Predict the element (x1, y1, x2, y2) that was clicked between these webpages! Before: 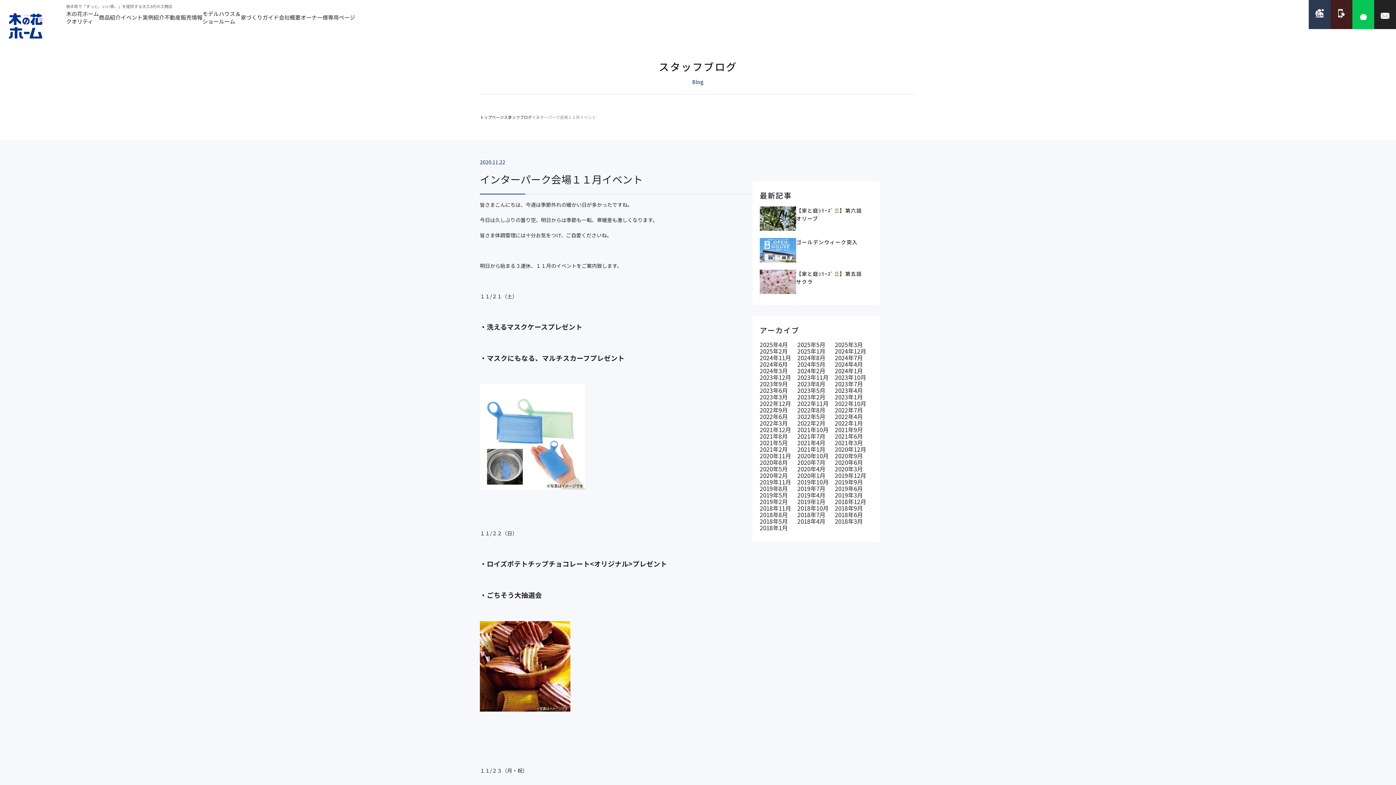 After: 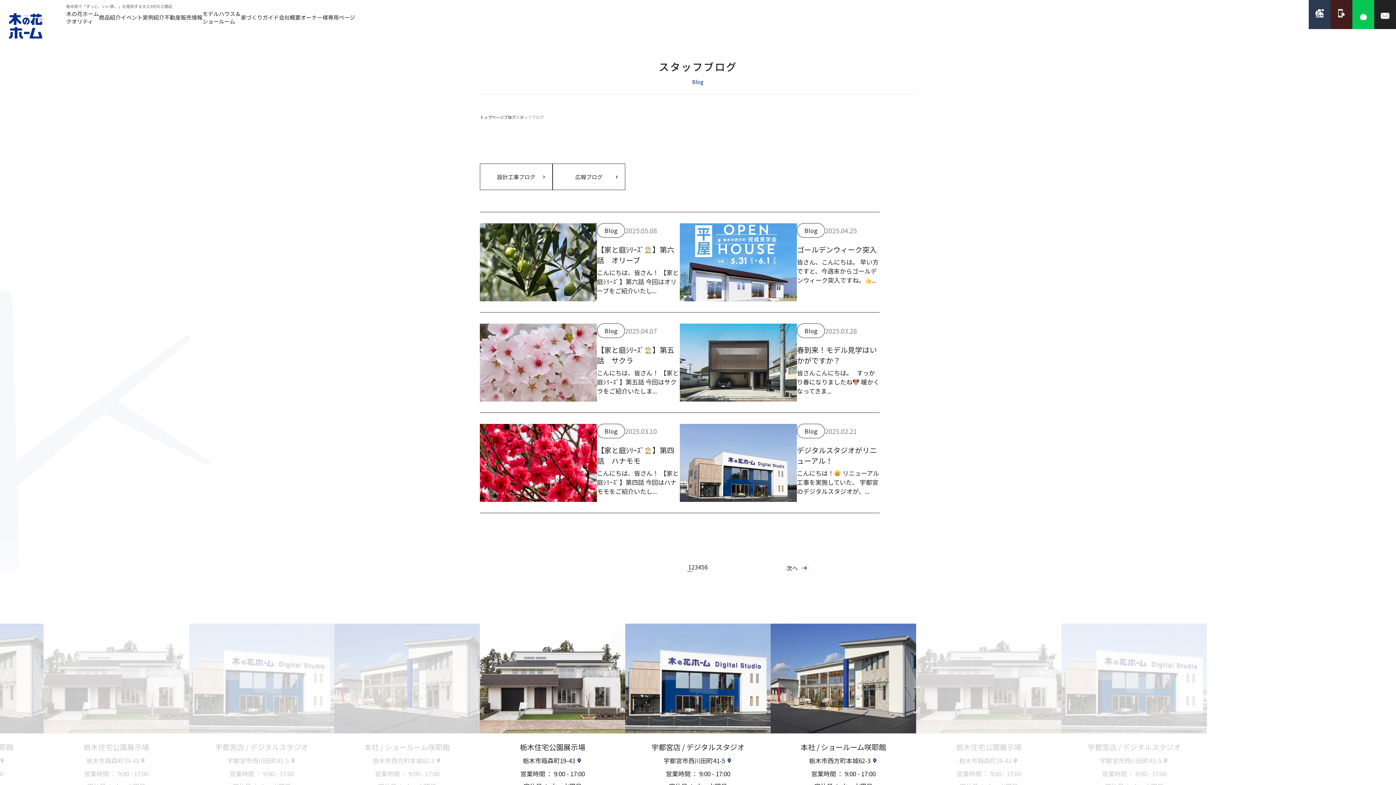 Action: bbox: (504, 114, 532, 120) label: スタッフブログ